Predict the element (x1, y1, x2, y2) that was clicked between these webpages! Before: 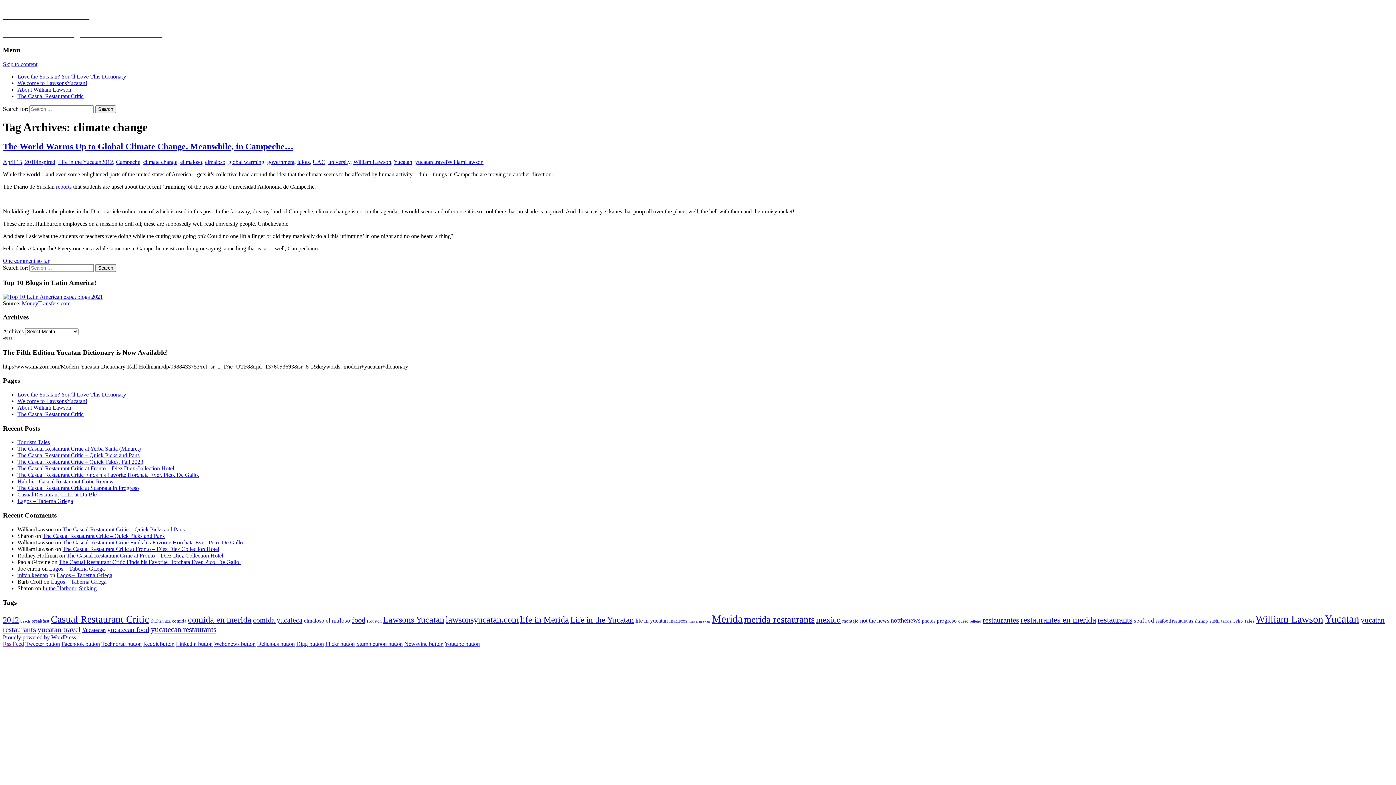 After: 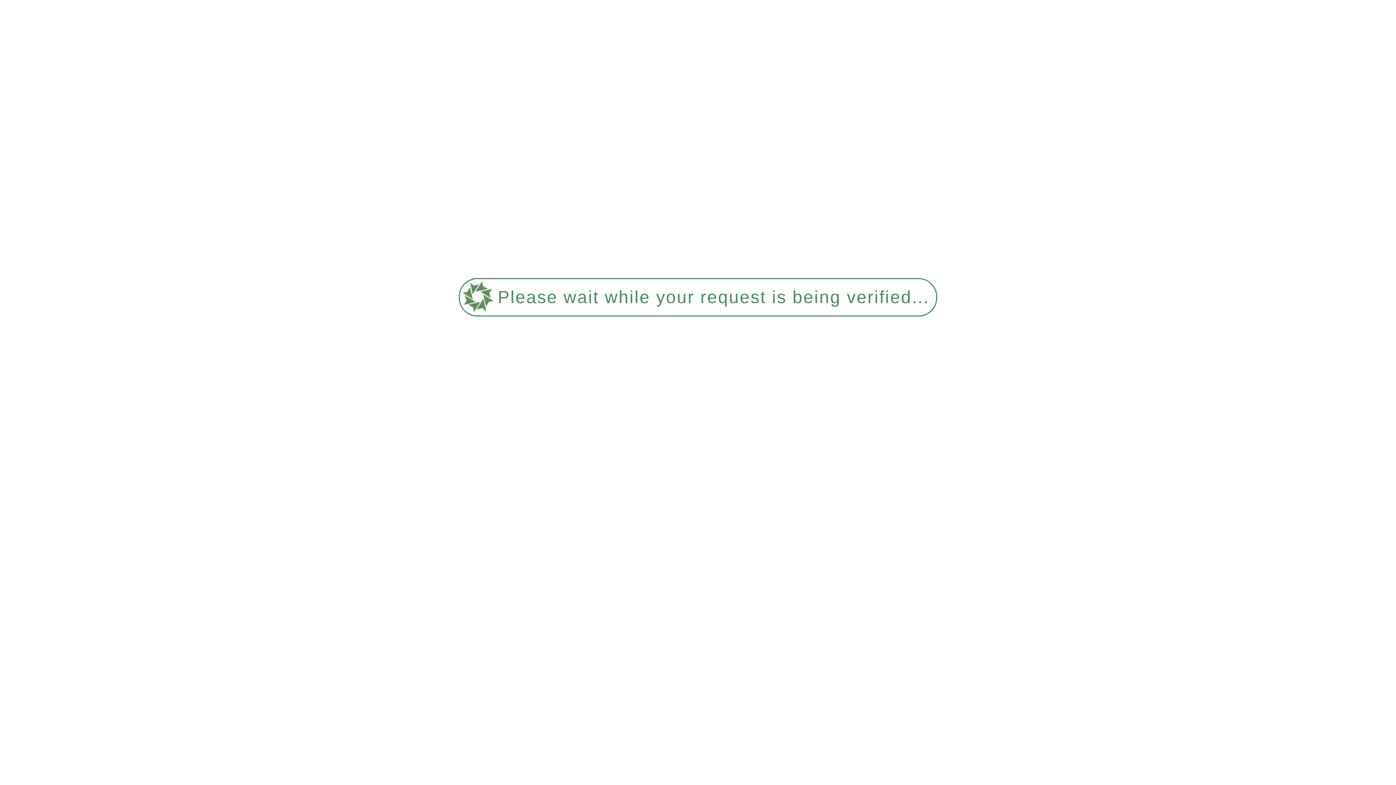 Action: bbox: (297, 159, 309, 165) label: idiots